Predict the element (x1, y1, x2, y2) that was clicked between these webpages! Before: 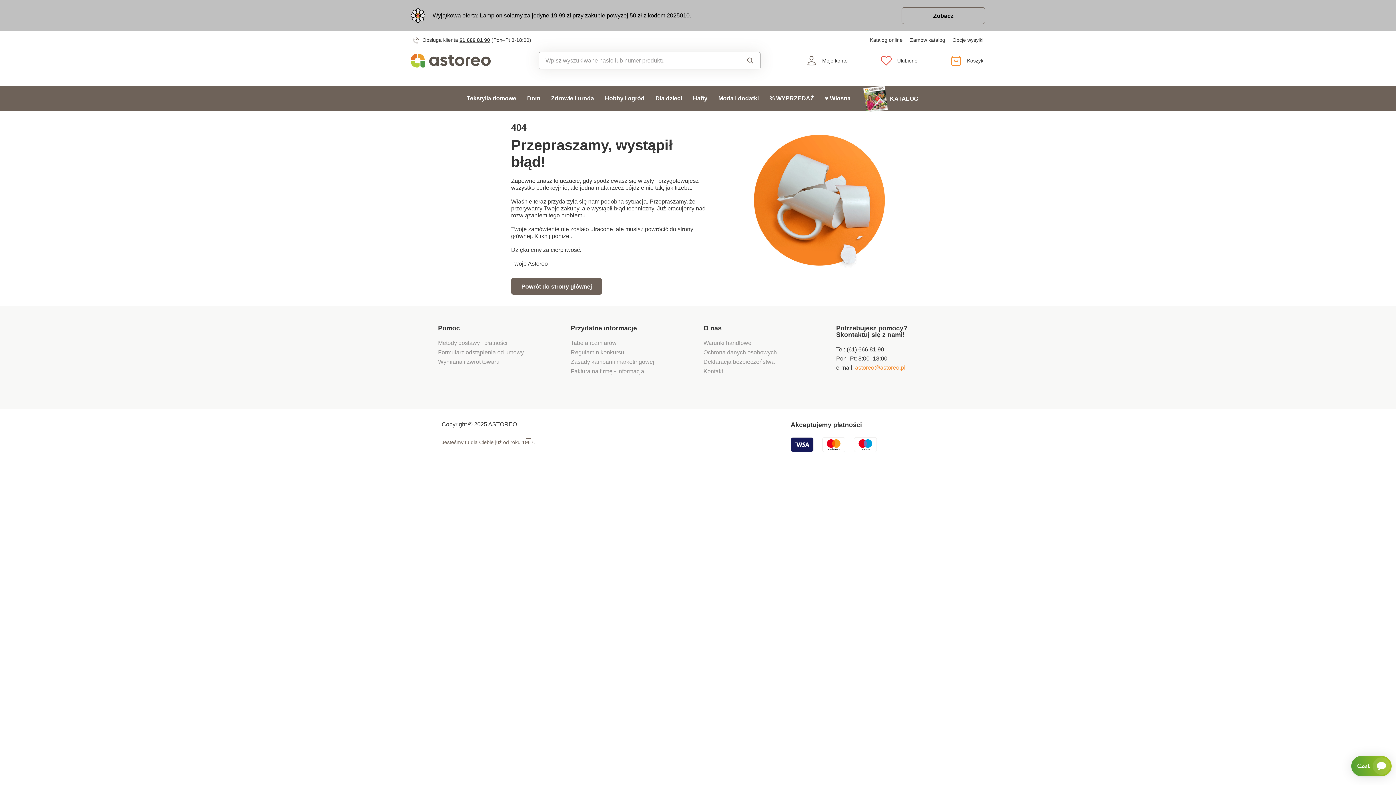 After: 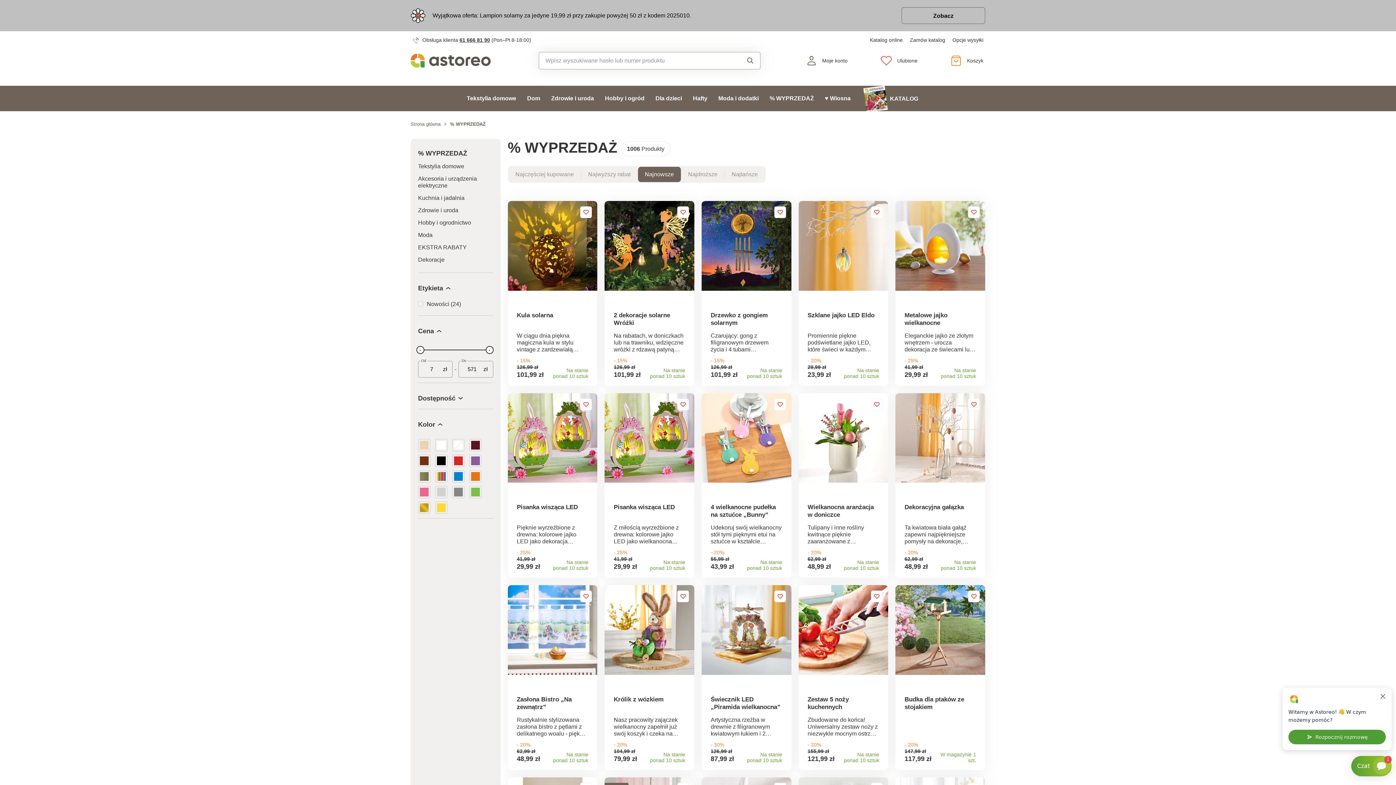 Action: label: % WYPRZEDAŻ bbox: (769, 85, 814, 111)